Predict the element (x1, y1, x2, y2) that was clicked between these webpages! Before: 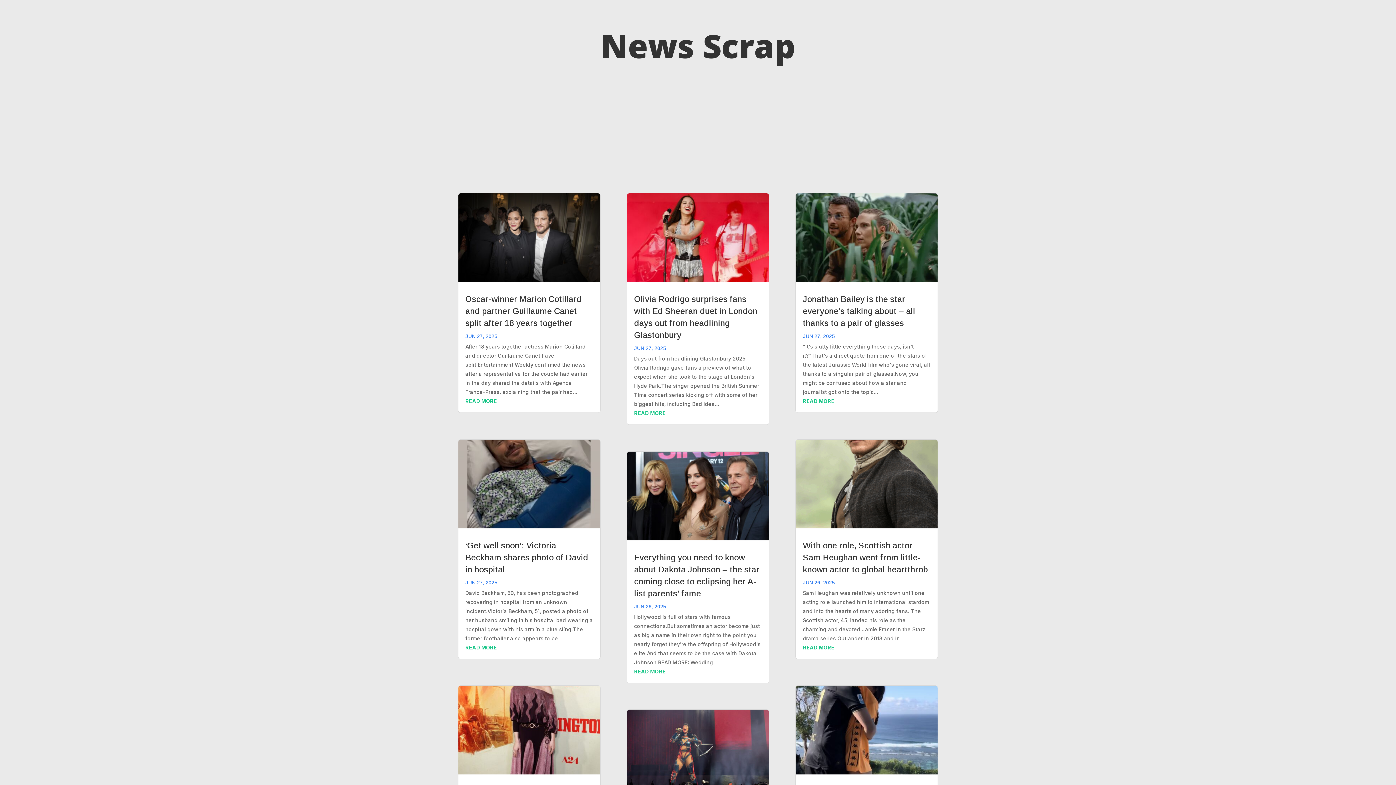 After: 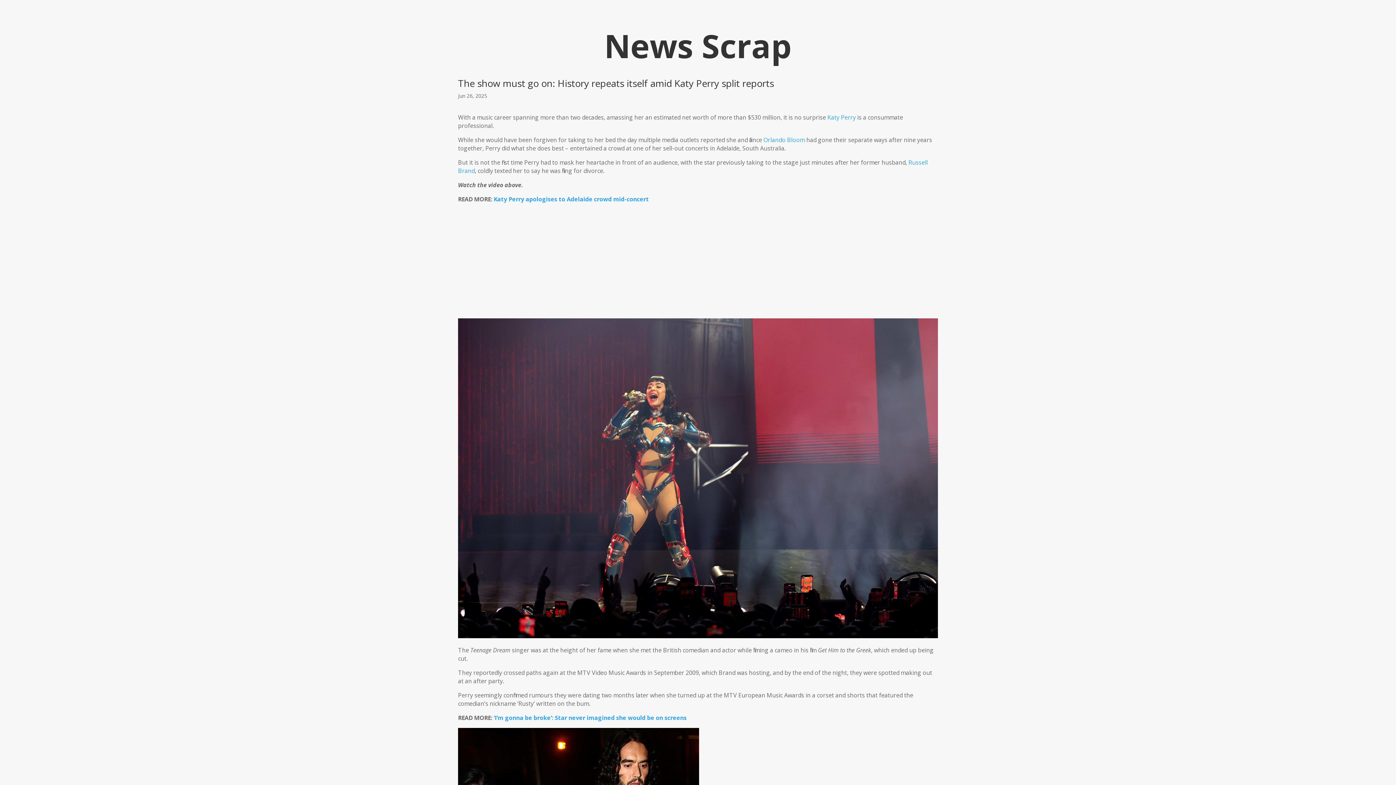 Action: bbox: (626, 709, 769, 798)